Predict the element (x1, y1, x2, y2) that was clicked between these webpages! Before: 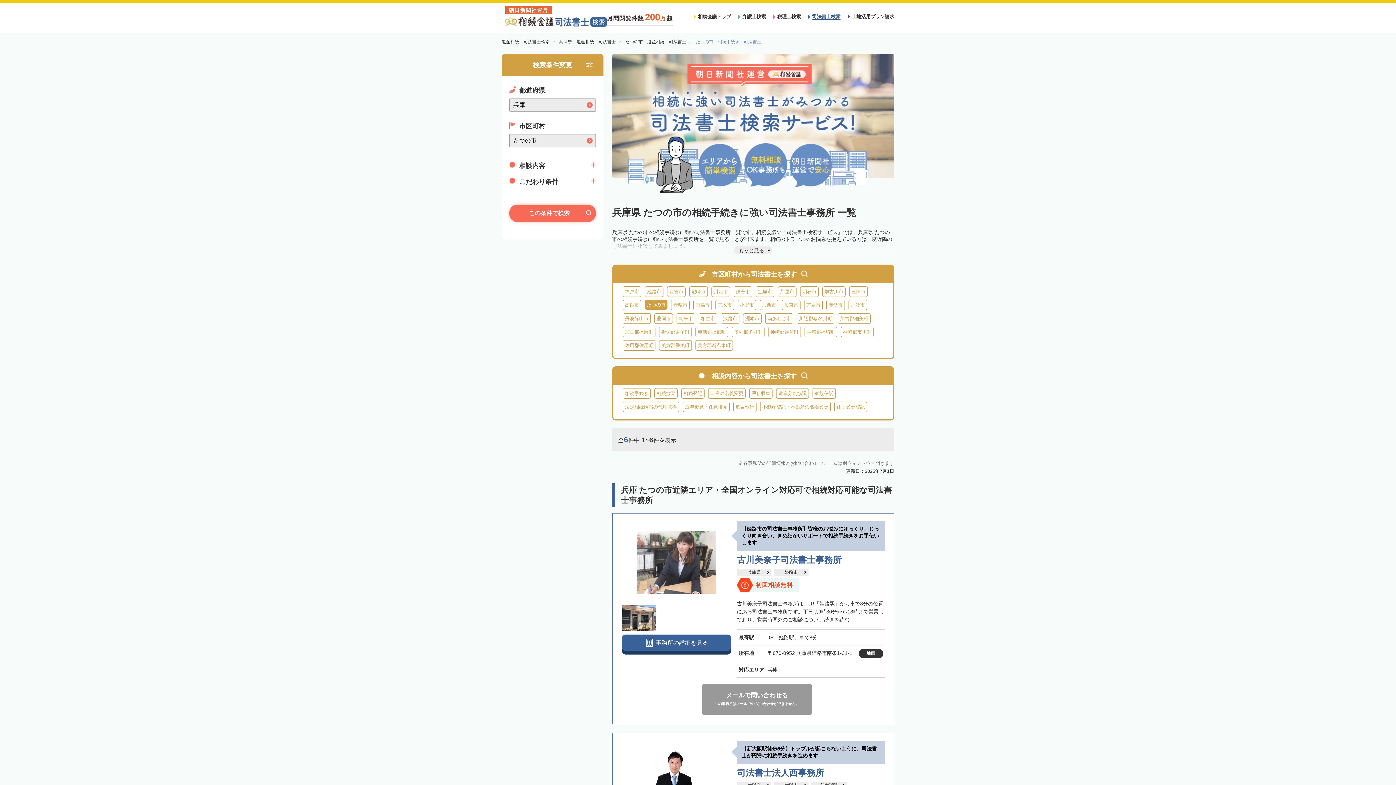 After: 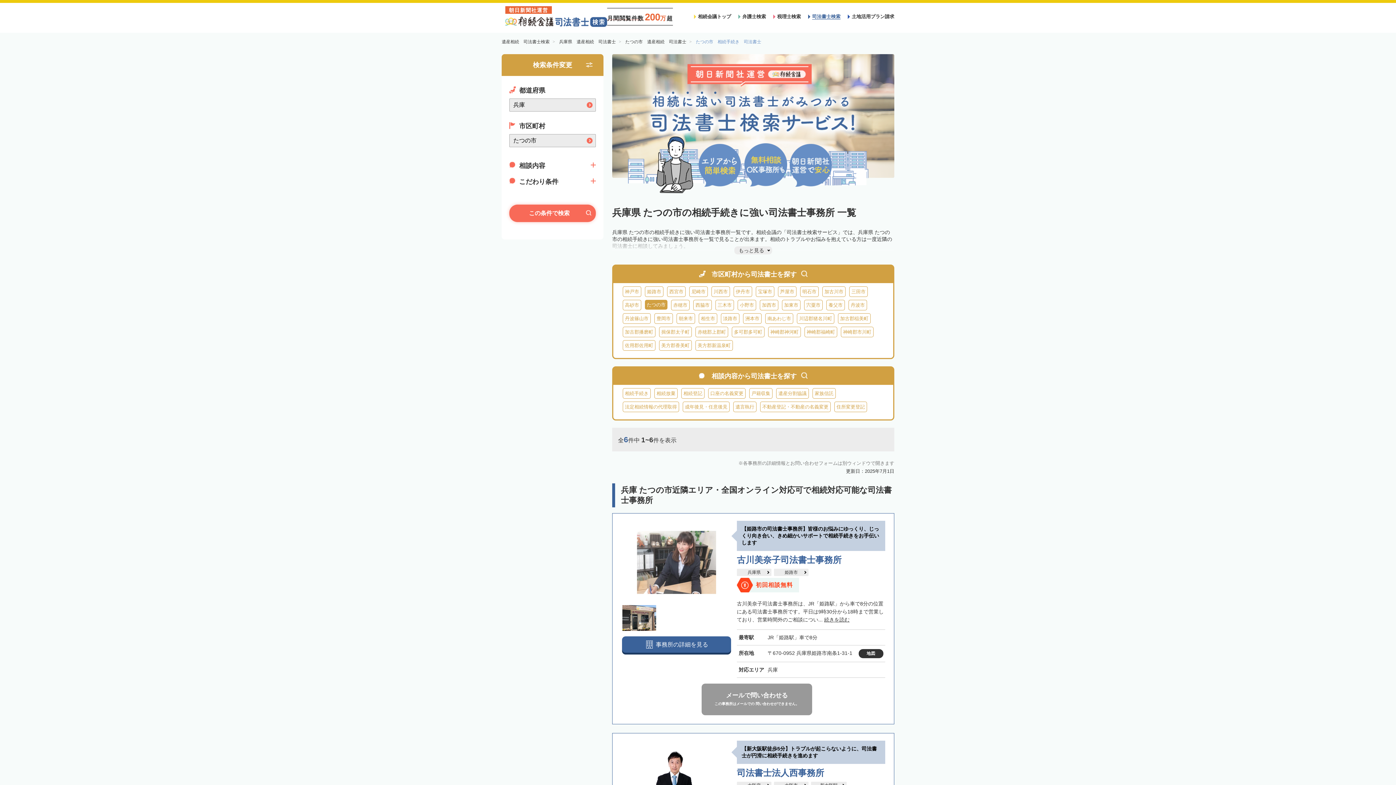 Action: label: 事務所の詳細を見る bbox: (622, 635, 731, 651)